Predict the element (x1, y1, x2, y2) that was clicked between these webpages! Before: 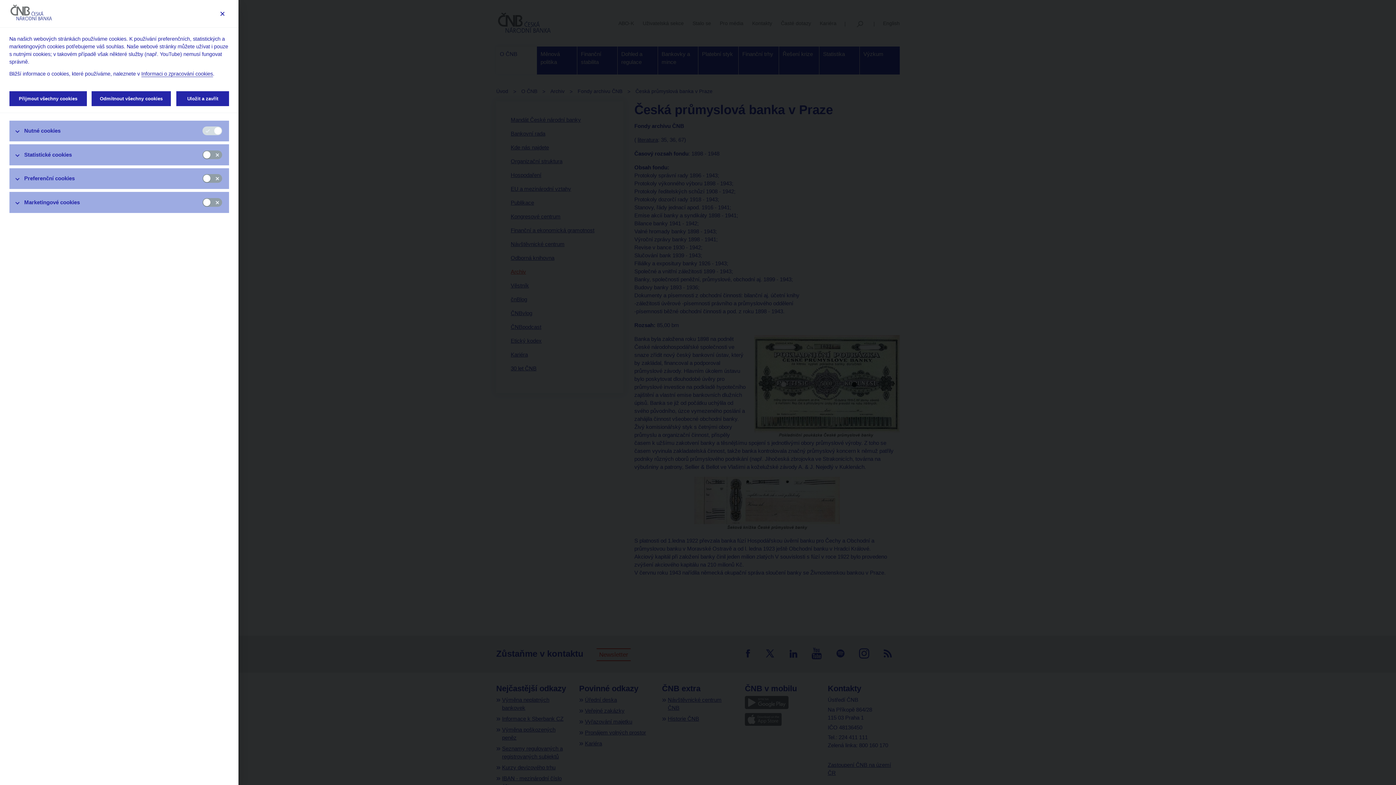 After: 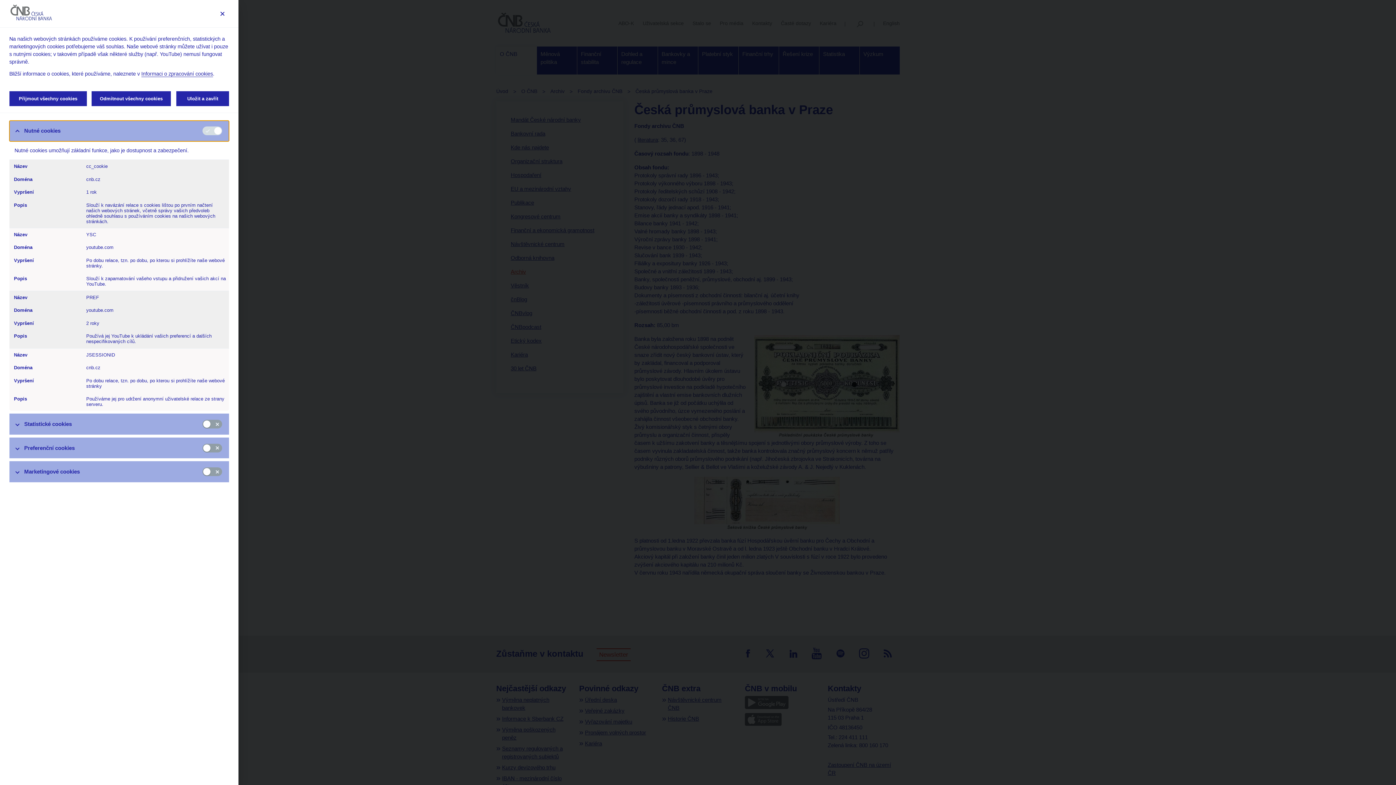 Action: label: Nutné cookies bbox: (9, 120, 229, 141)